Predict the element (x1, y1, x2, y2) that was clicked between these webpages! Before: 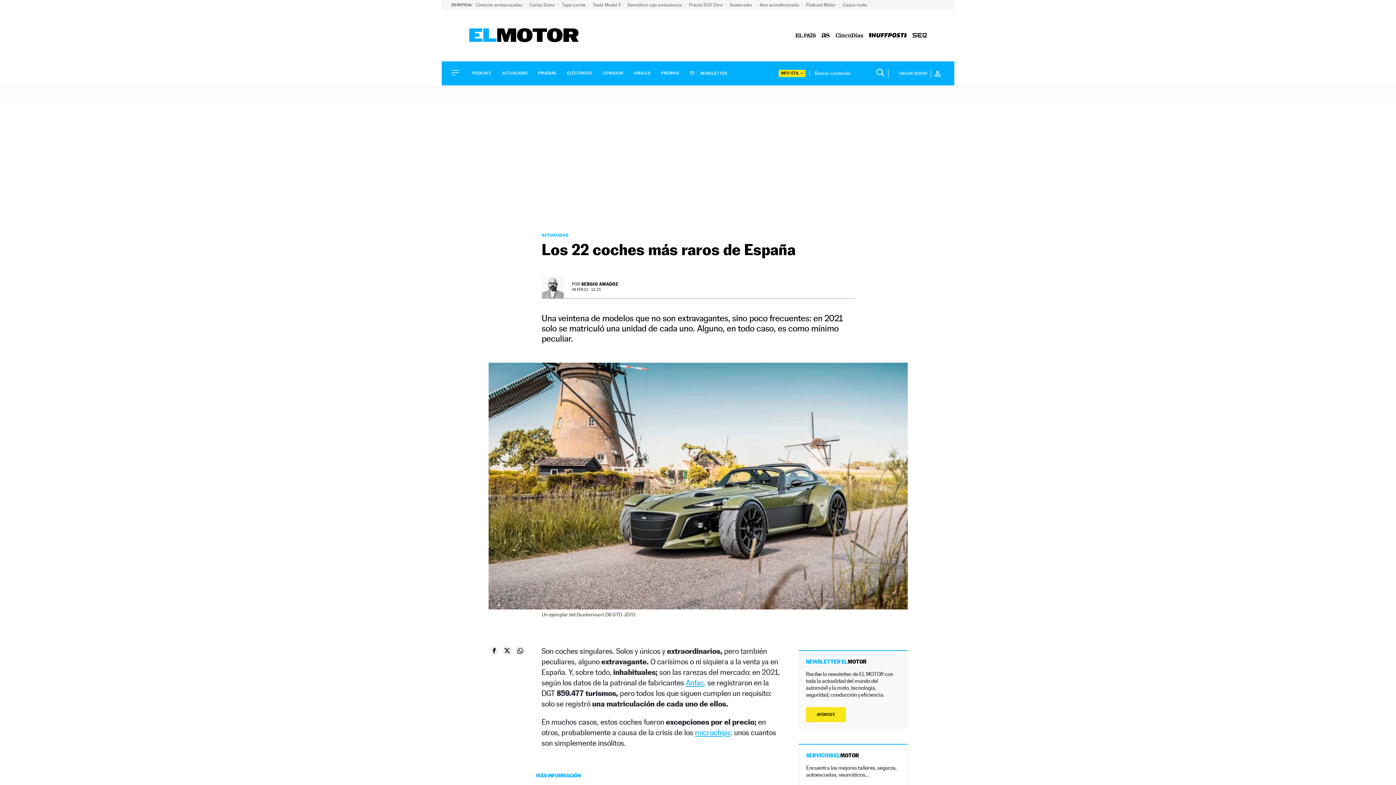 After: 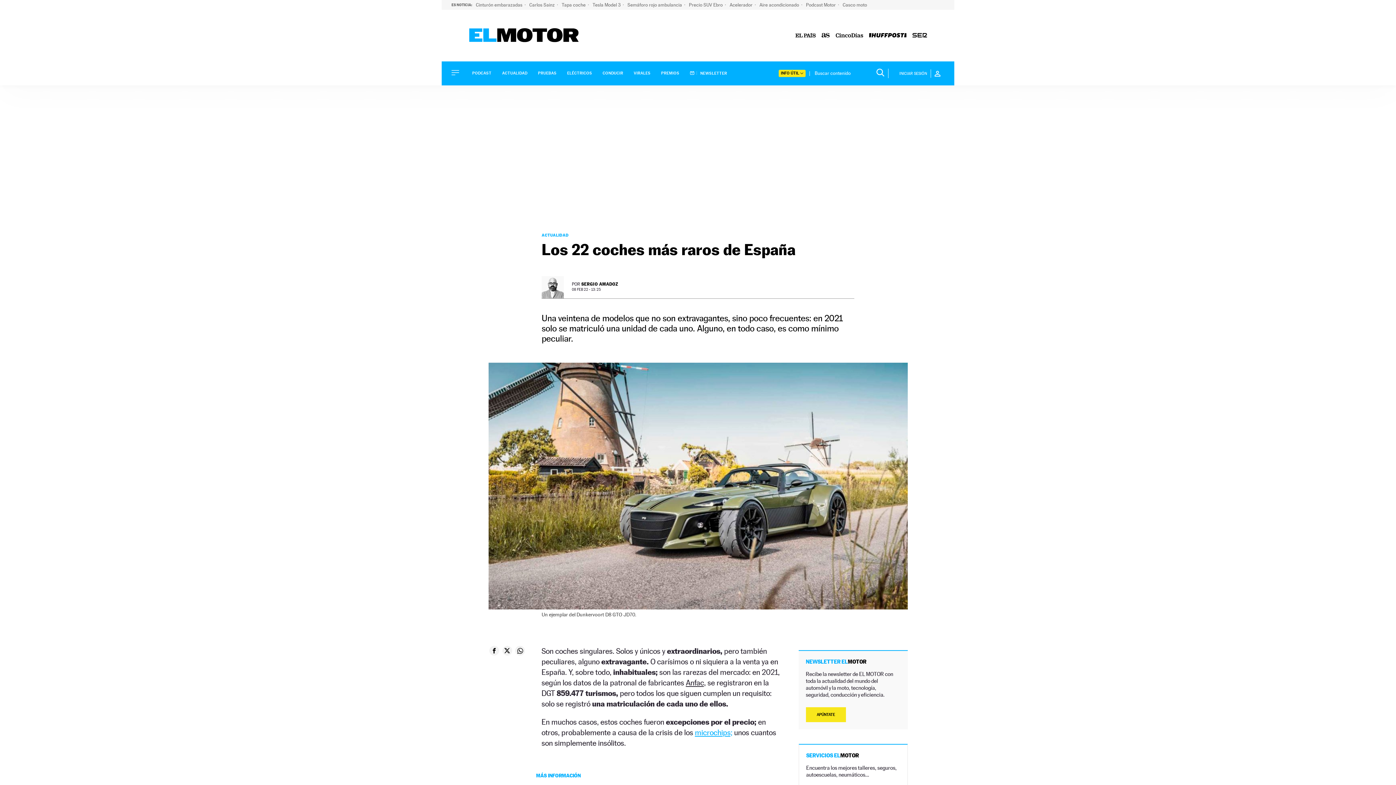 Action: label: Anfac, bbox: (685, 678, 705, 687)